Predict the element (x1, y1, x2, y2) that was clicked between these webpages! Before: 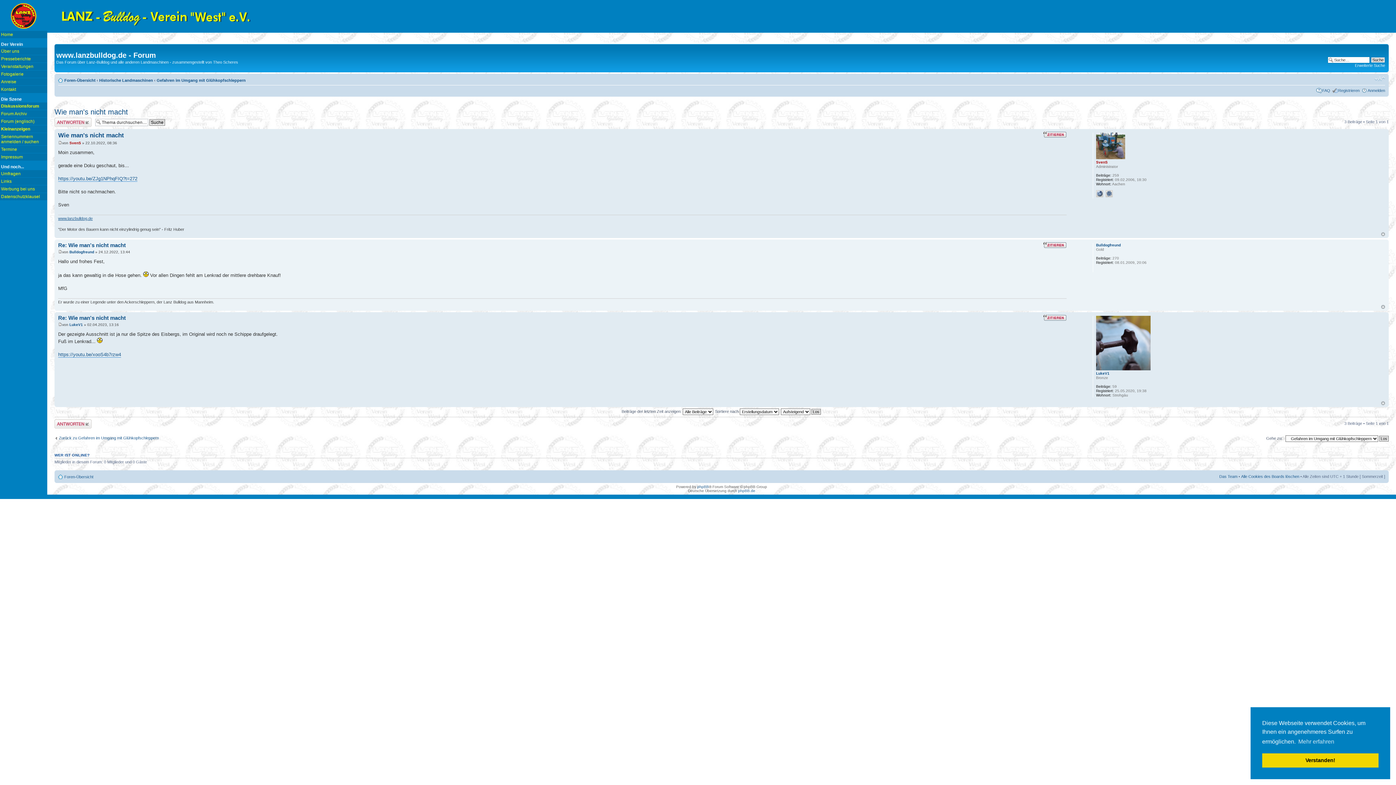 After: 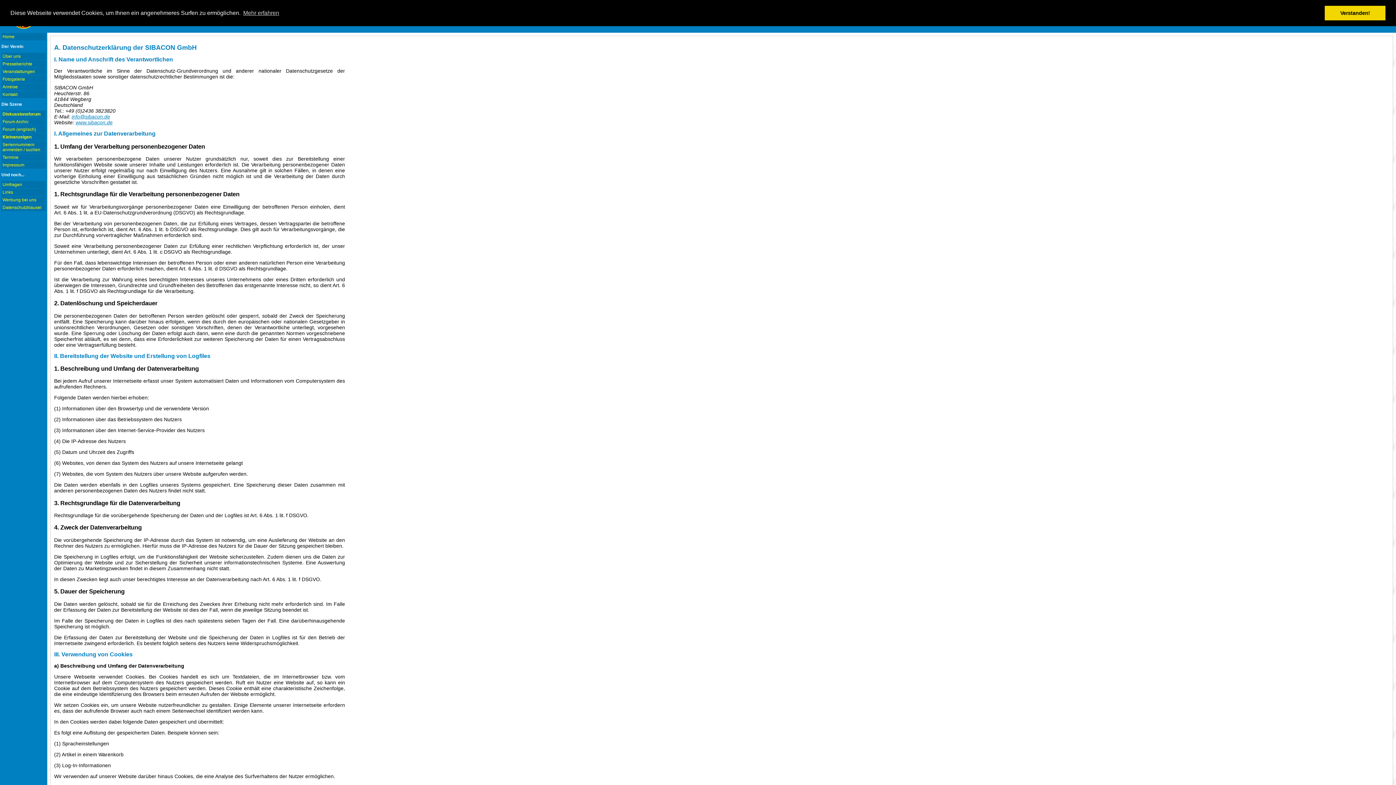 Action: bbox: (0, 193, 47, 200) label: Datenschutzklausel